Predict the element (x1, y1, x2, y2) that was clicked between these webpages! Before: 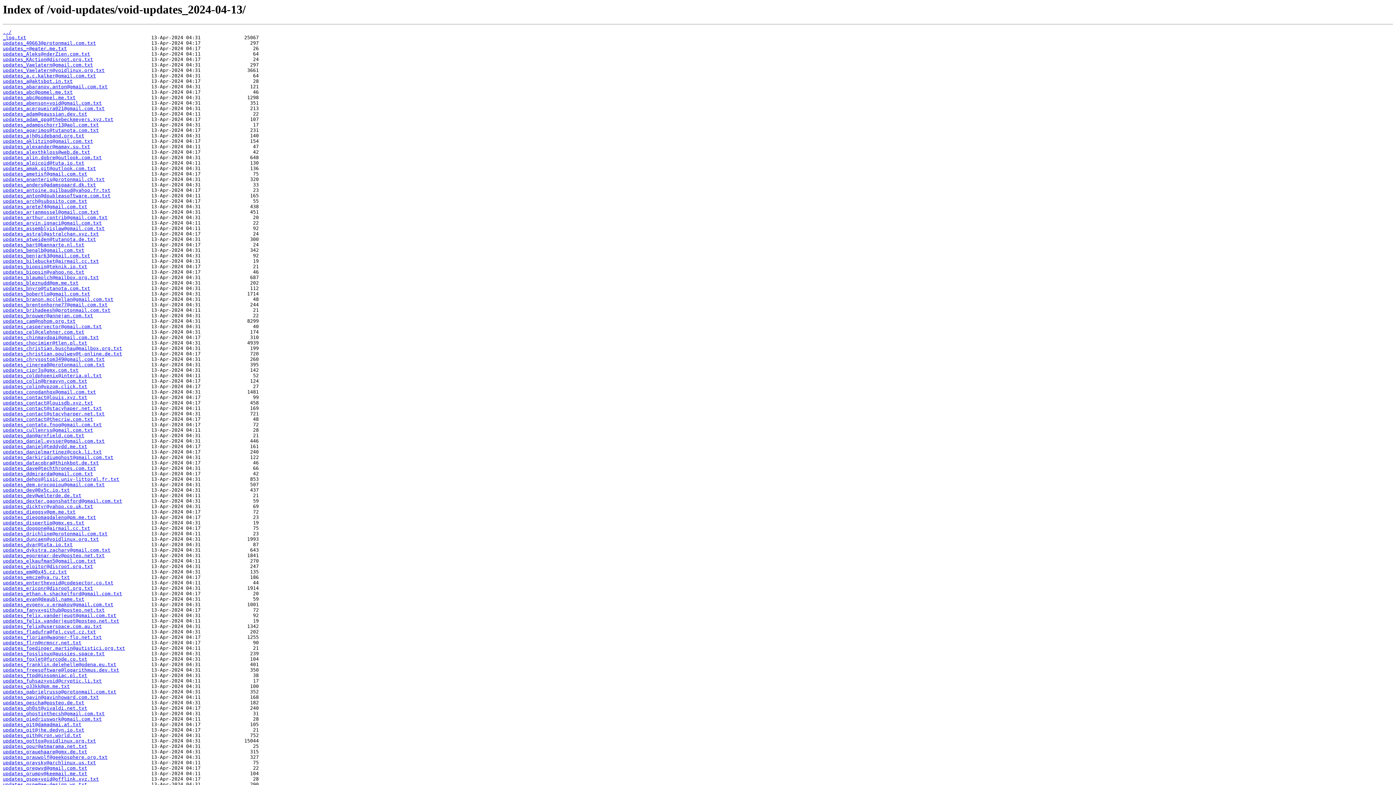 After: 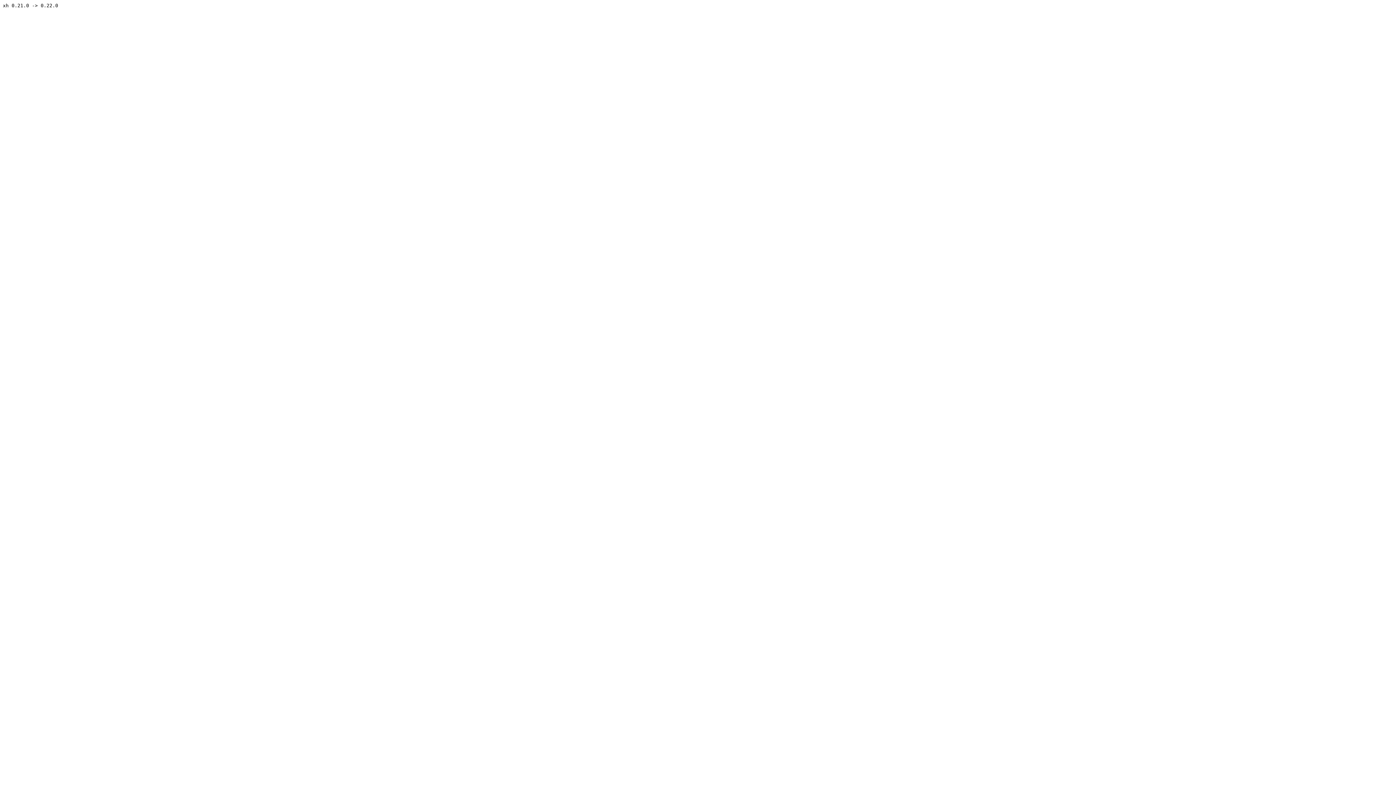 Action: label: updates_arthur.contrib@gmail.com.txt bbox: (2, 215, 107, 220)